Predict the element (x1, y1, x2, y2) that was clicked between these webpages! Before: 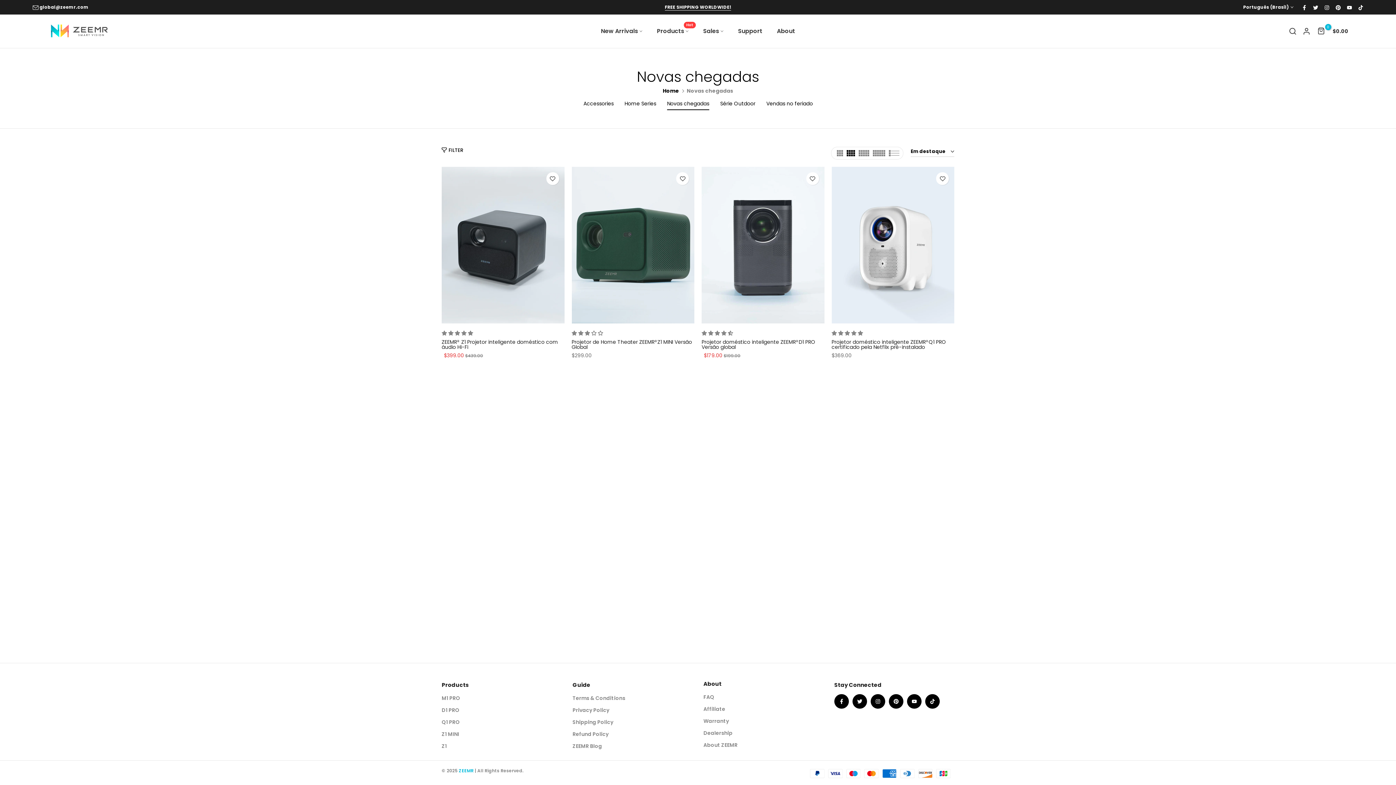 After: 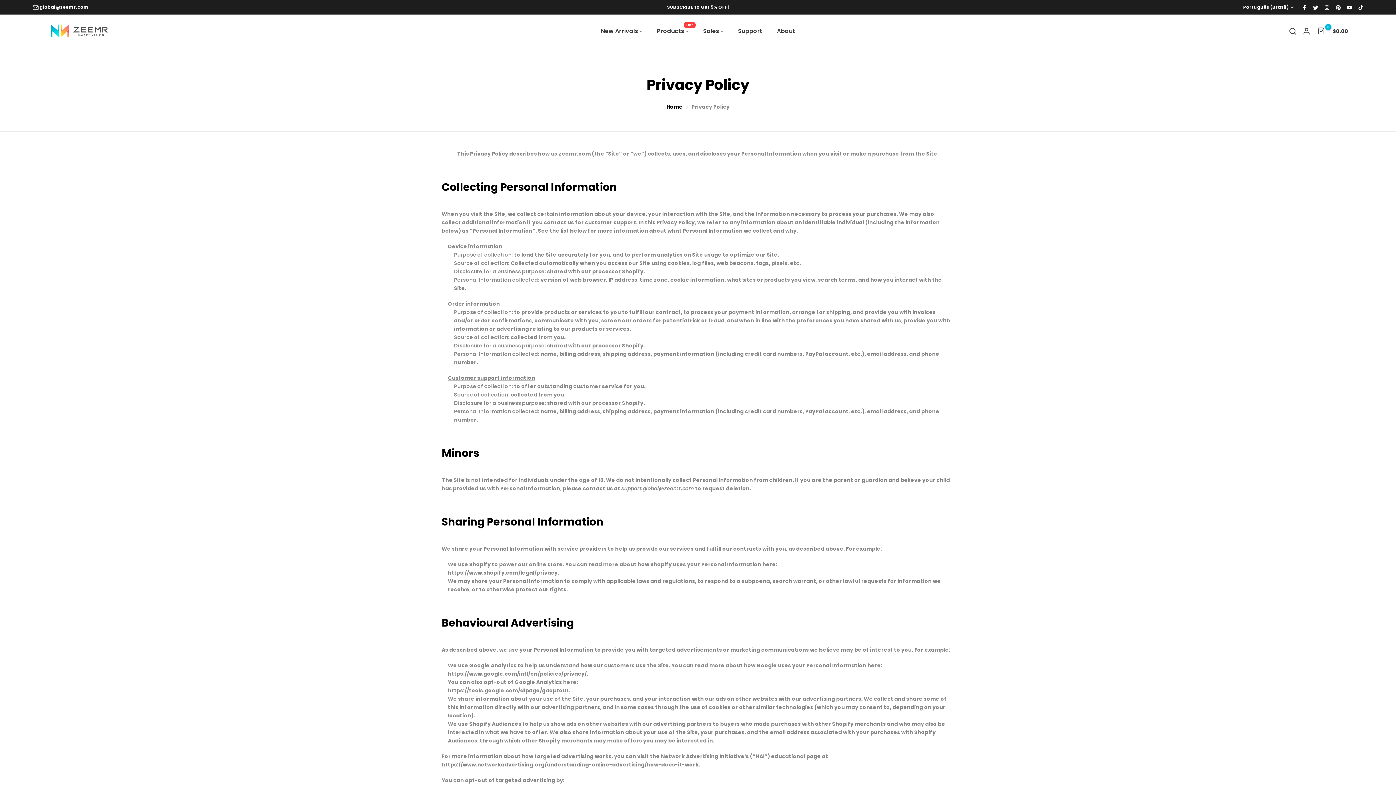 Action: bbox: (572, 706, 609, 714) label: Privacy Policy